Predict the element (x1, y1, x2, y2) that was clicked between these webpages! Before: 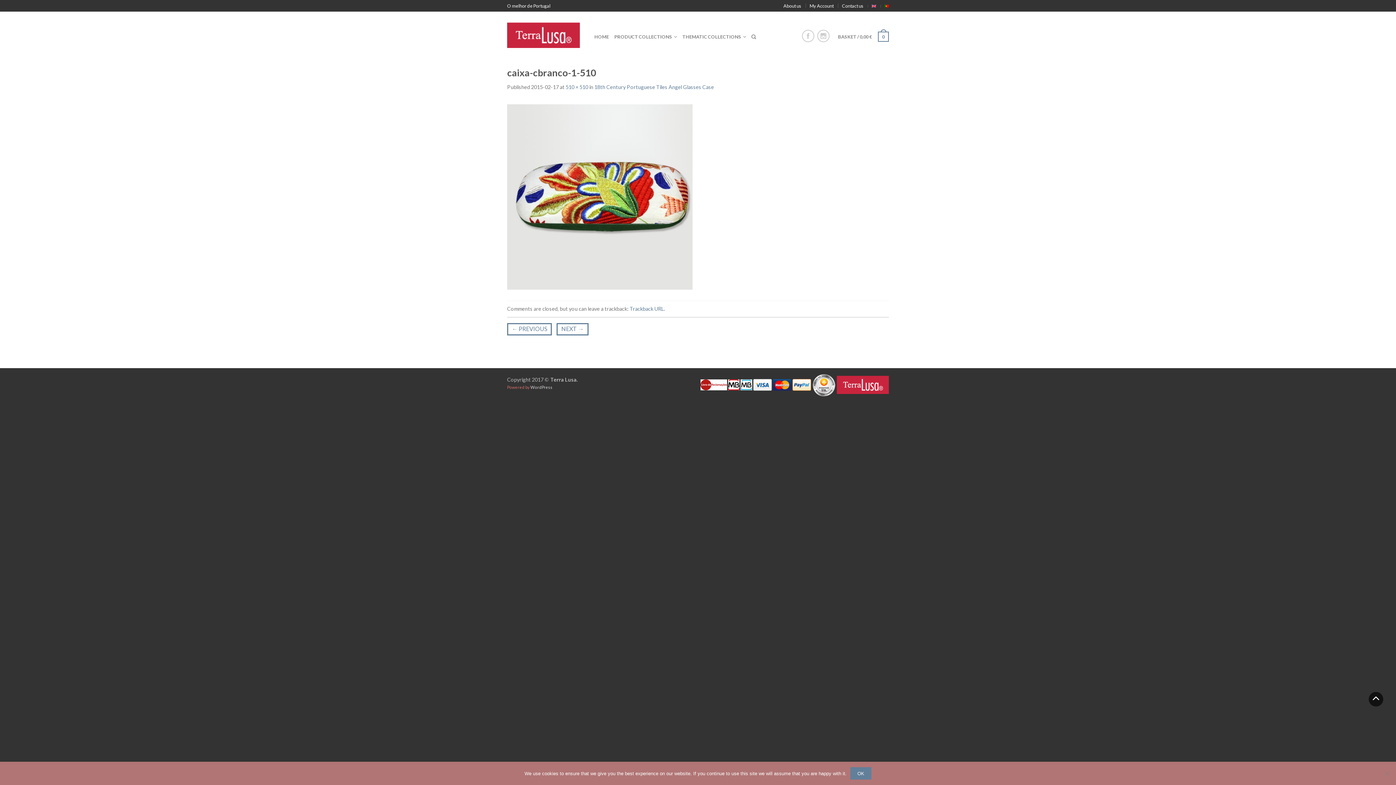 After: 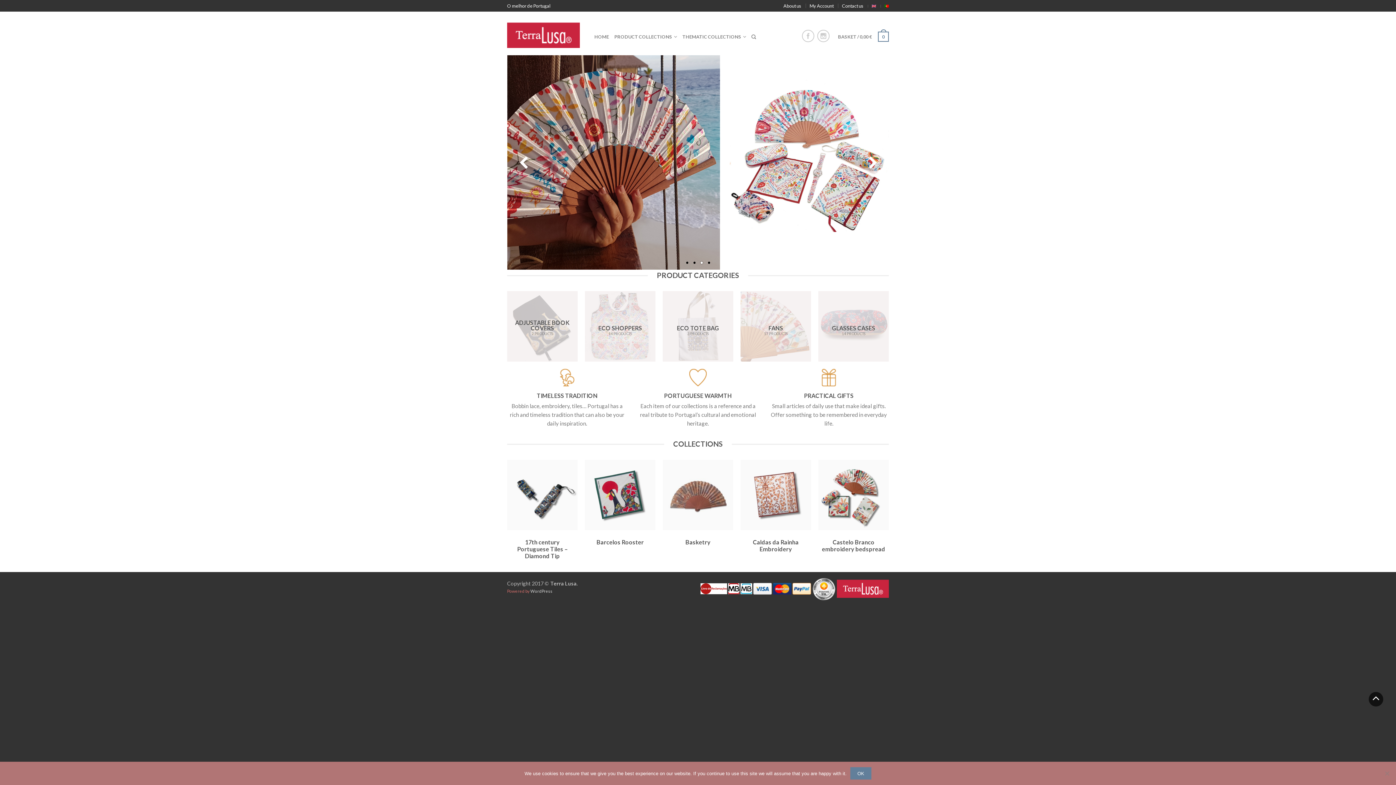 Action: bbox: (507, 18, 583, 48)